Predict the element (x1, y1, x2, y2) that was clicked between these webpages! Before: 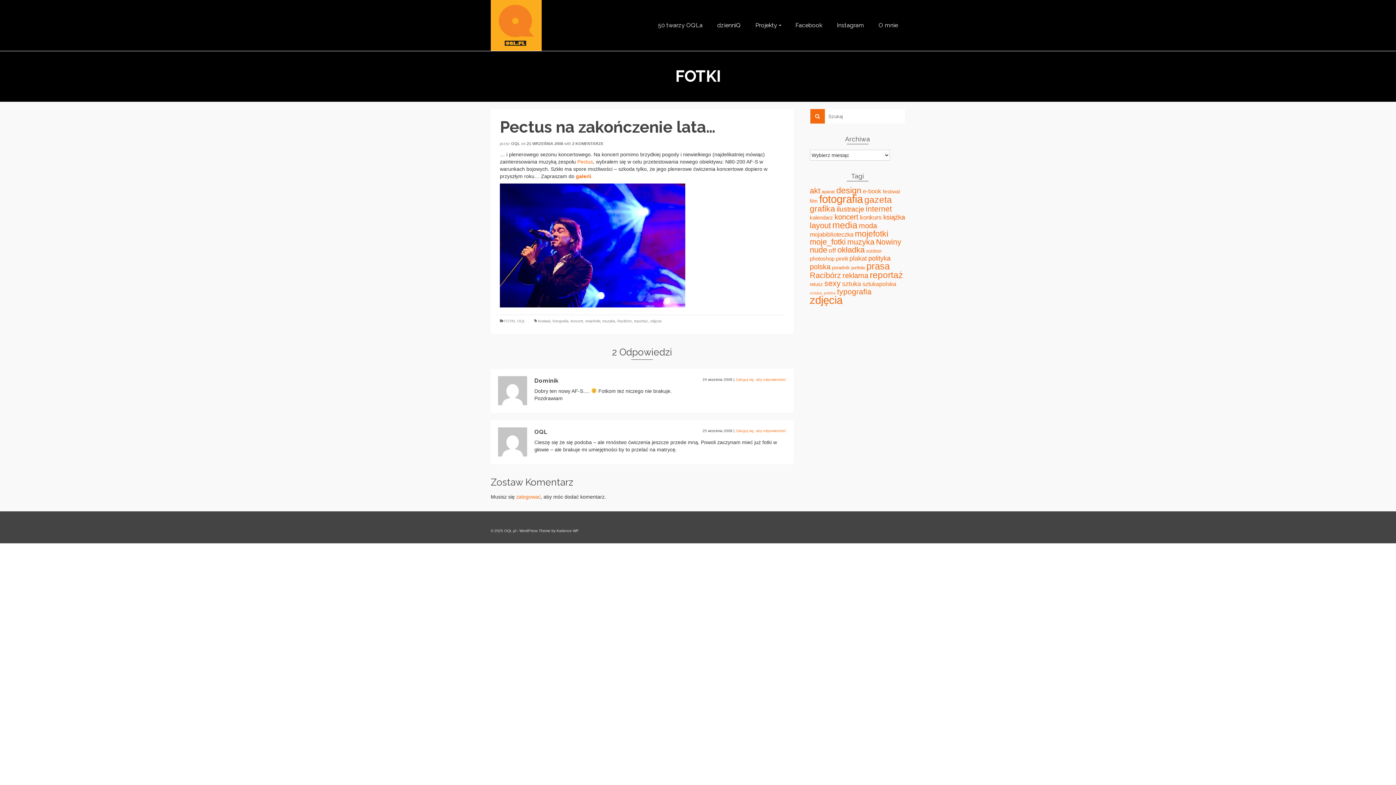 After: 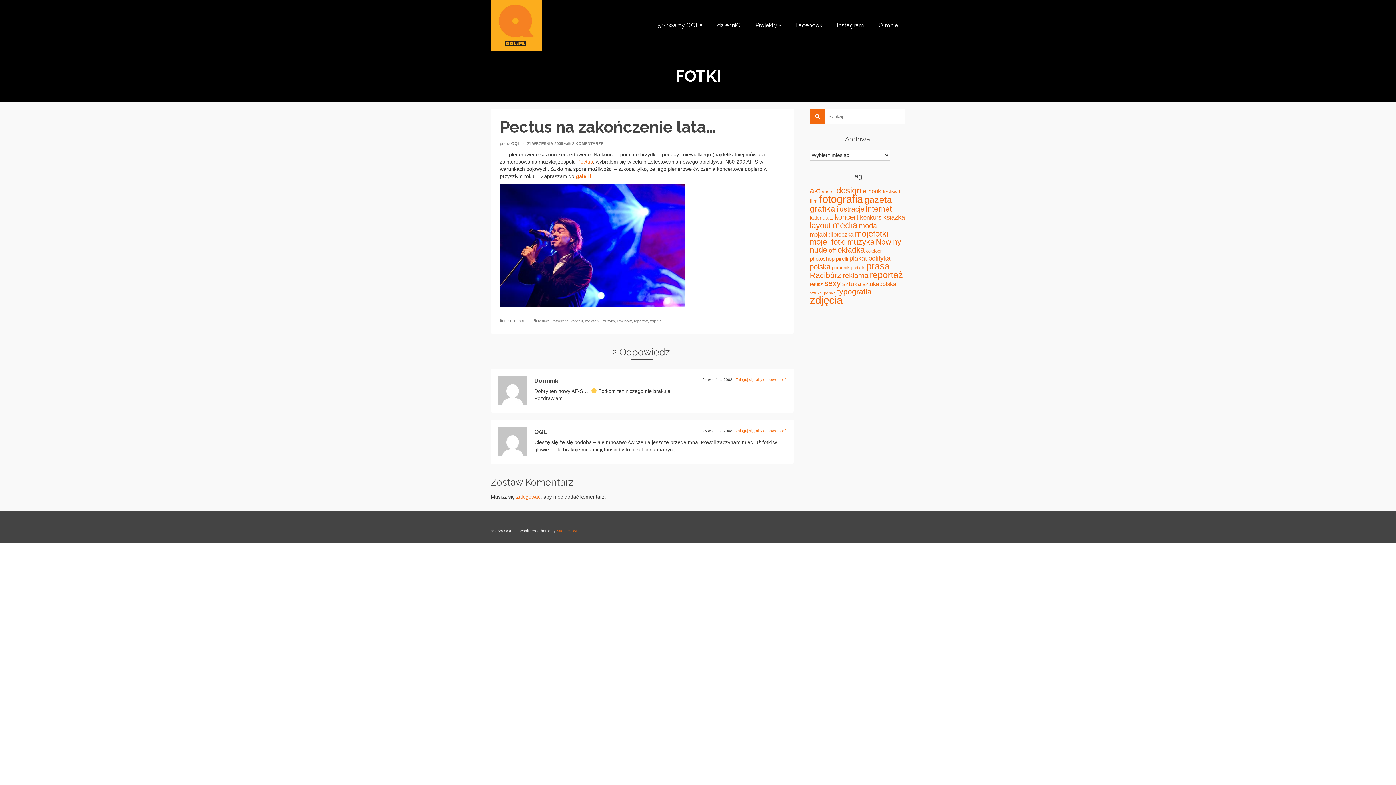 Action: label: Kadence WP bbox: (556, 529, 578, 533)